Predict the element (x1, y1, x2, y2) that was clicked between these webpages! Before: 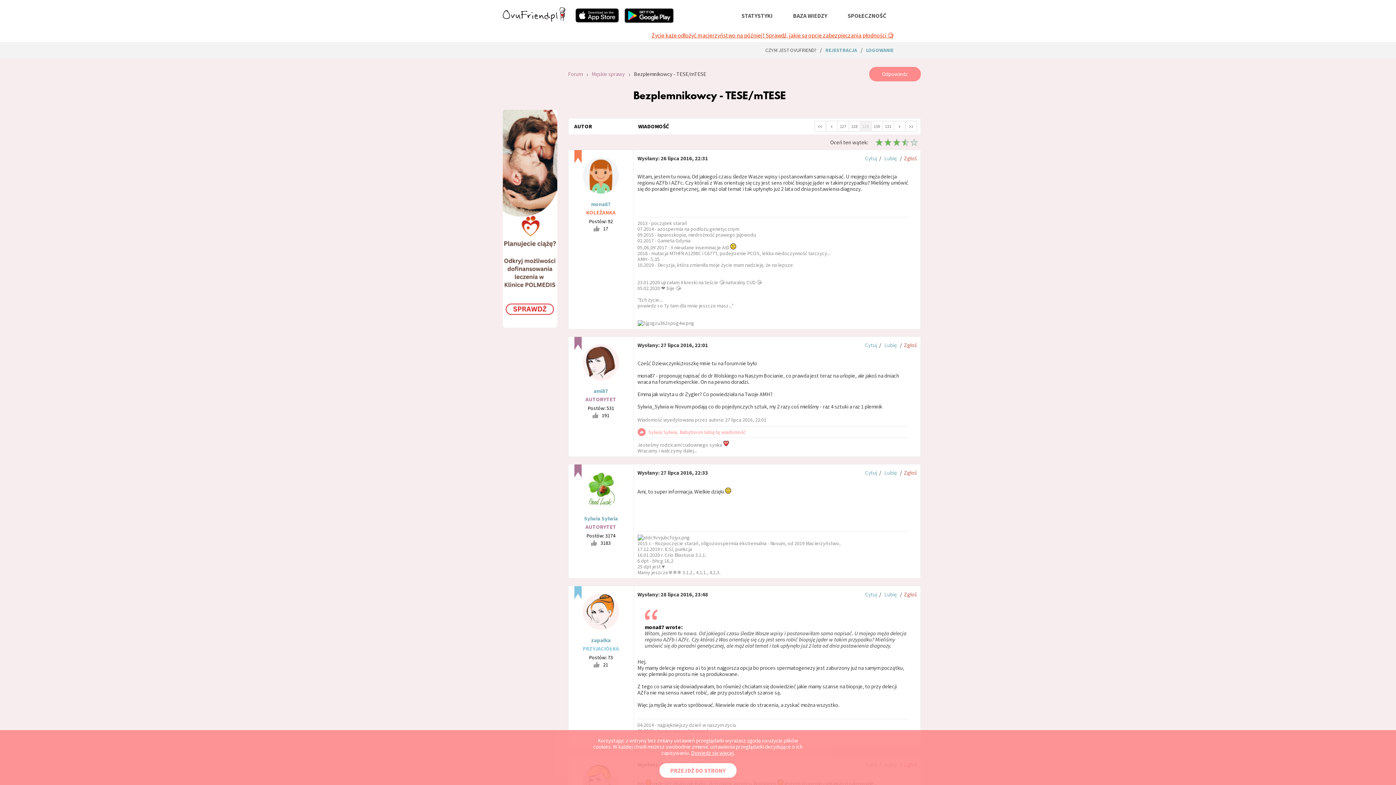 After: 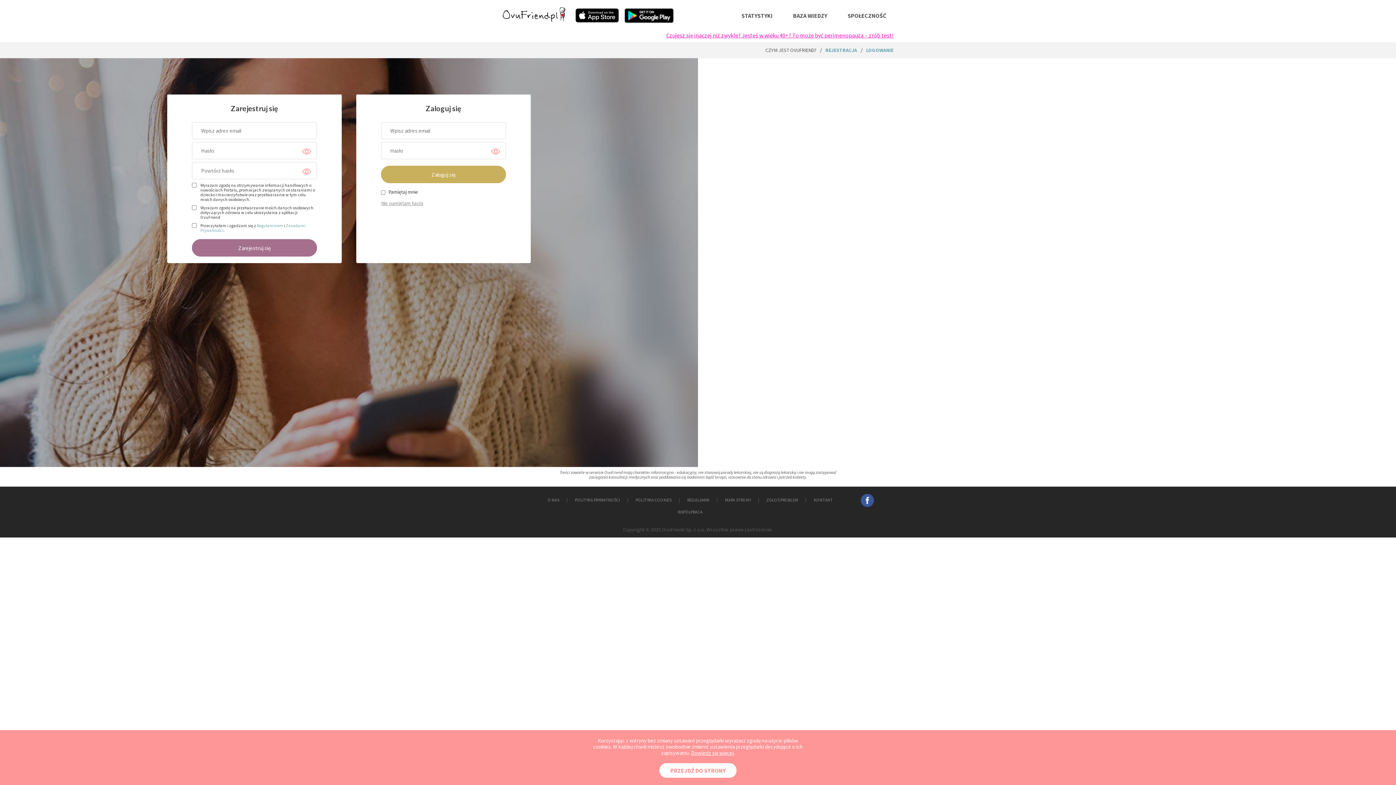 Action: bbox: (884, 341, 896, 348) label: Lubię